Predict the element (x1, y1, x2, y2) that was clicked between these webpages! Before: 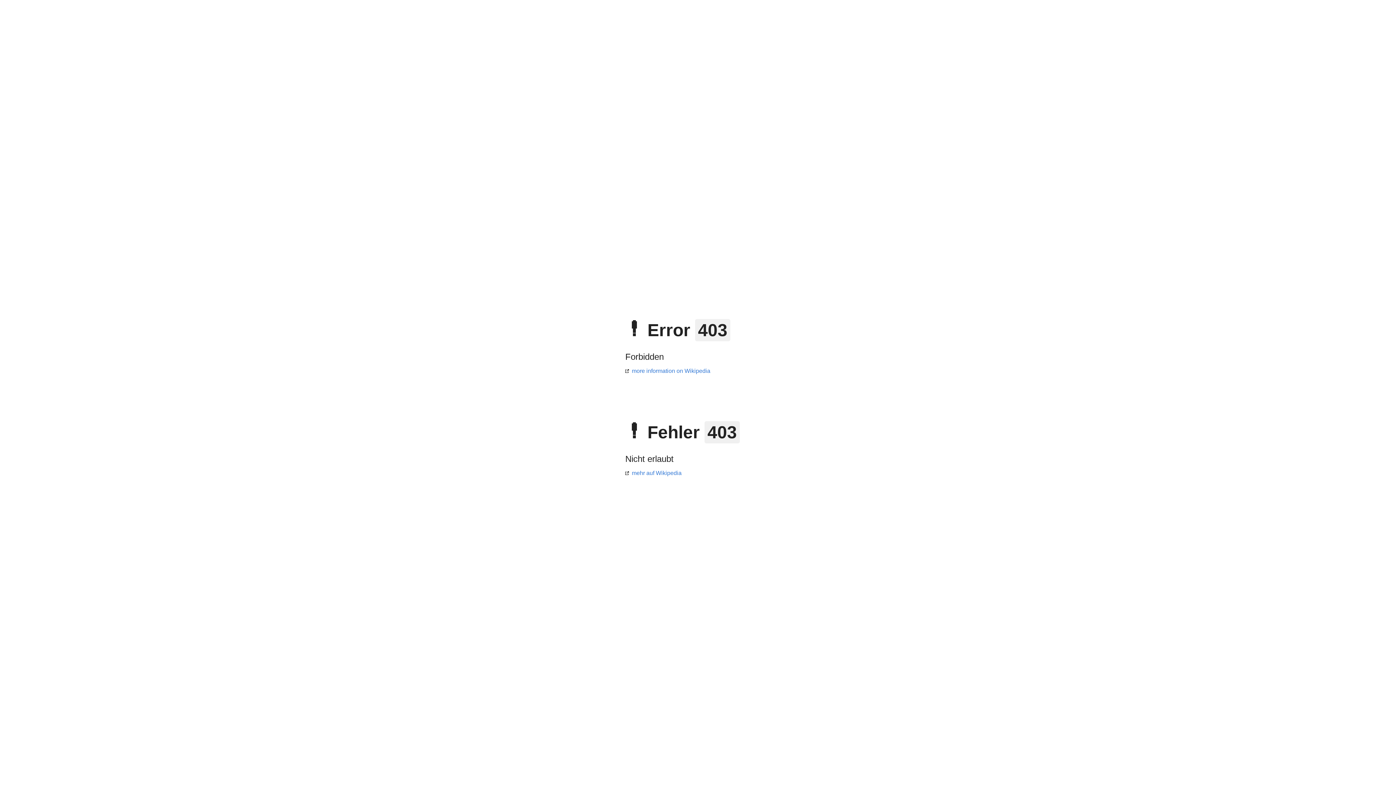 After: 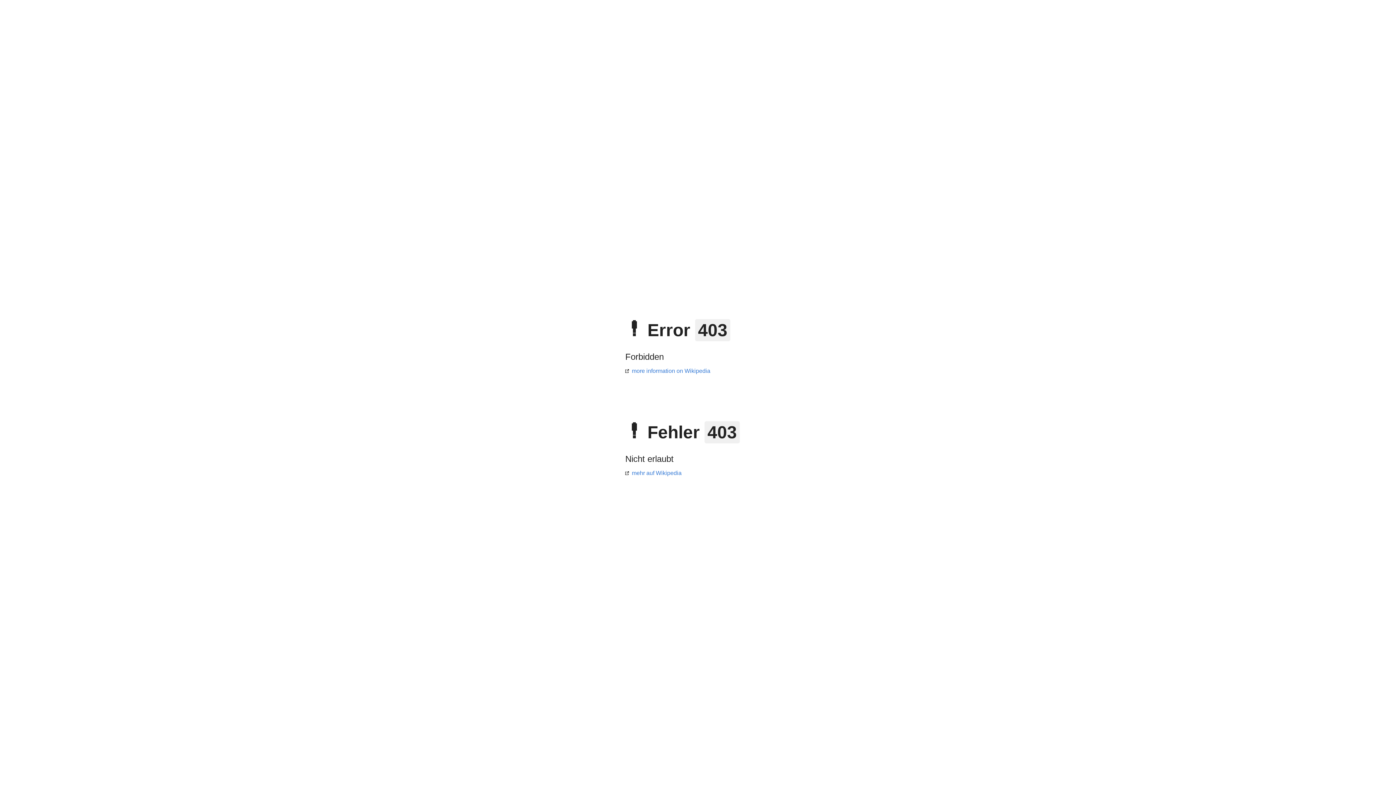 Action: bbox: (625, 368, 710, 374) label: more information on Wikipedia